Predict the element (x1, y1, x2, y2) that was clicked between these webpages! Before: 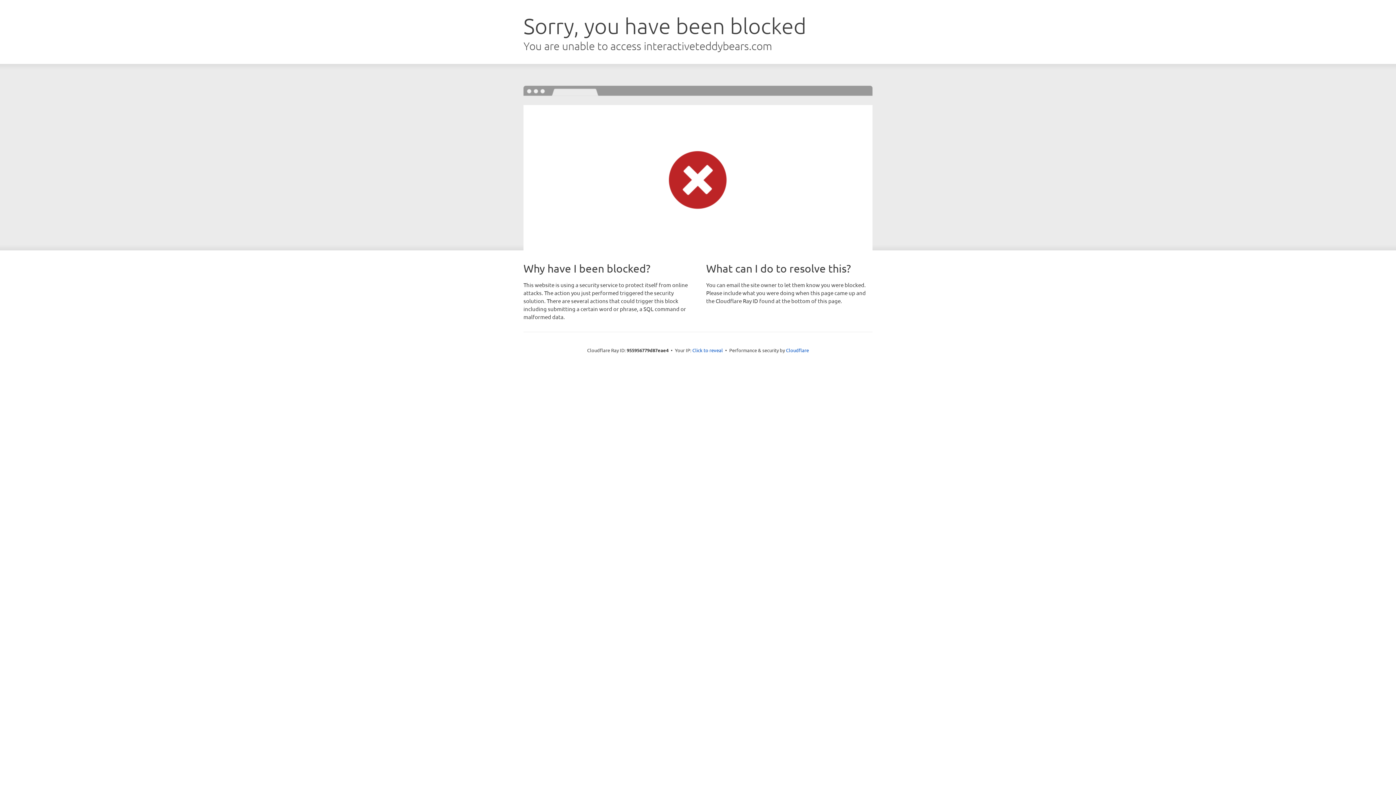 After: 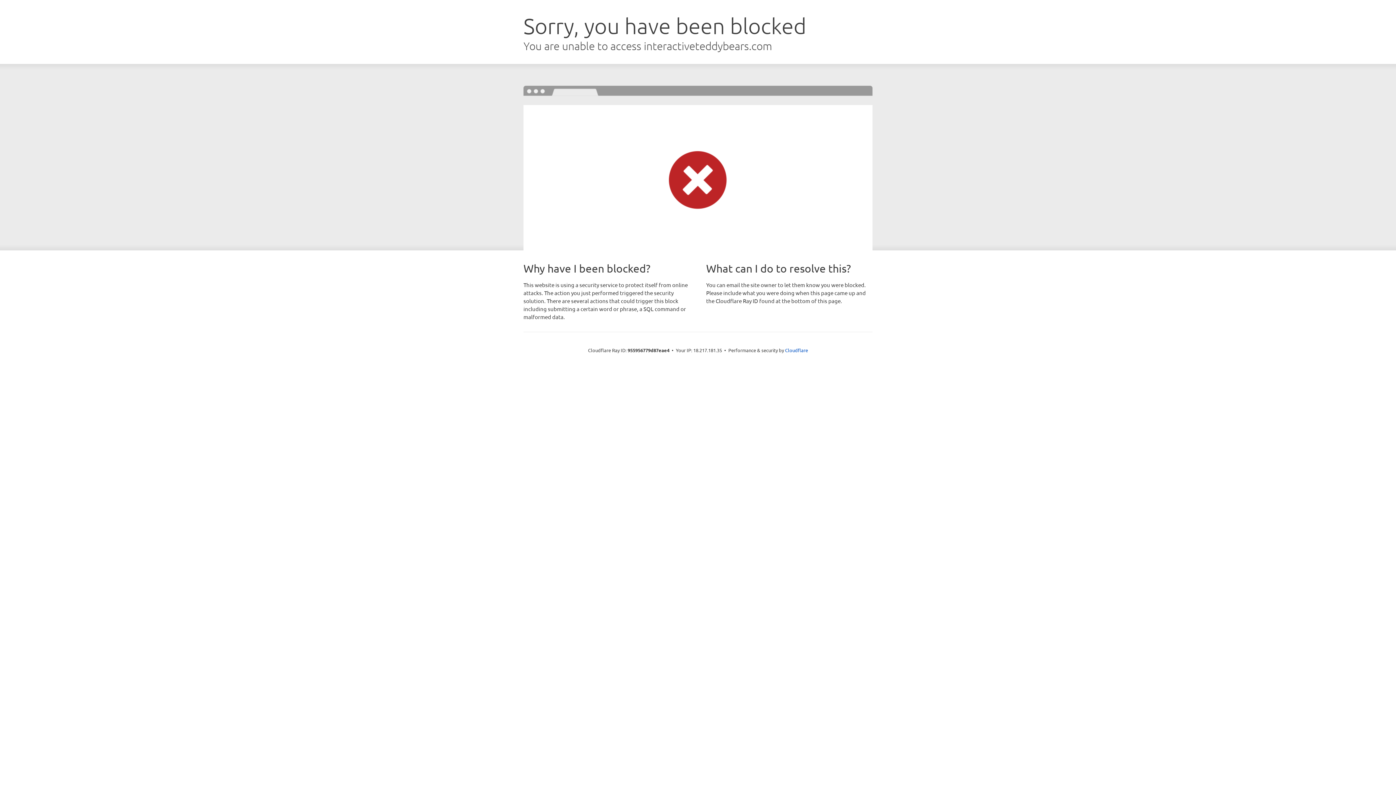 Action: bbox: (692, 346, 723, 353) label: Click to reveal